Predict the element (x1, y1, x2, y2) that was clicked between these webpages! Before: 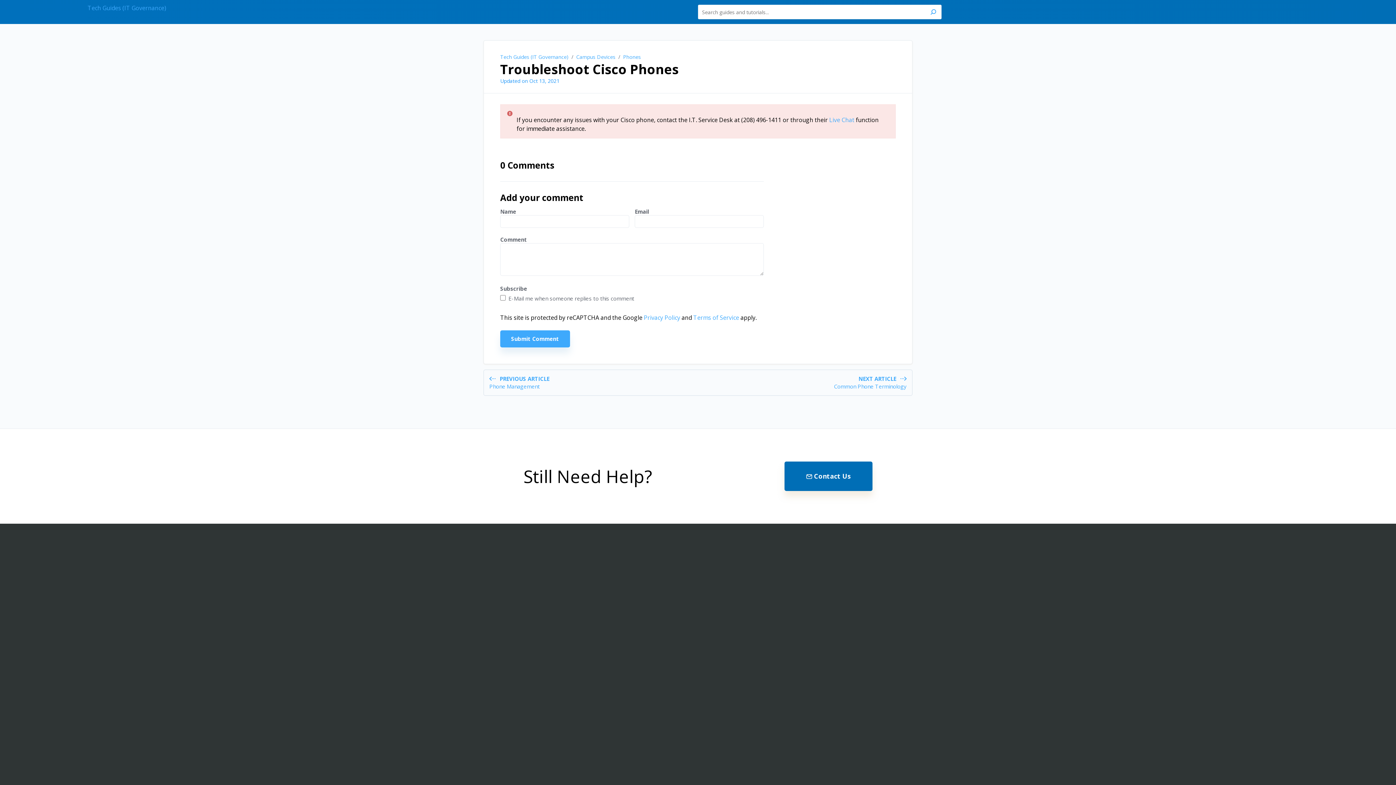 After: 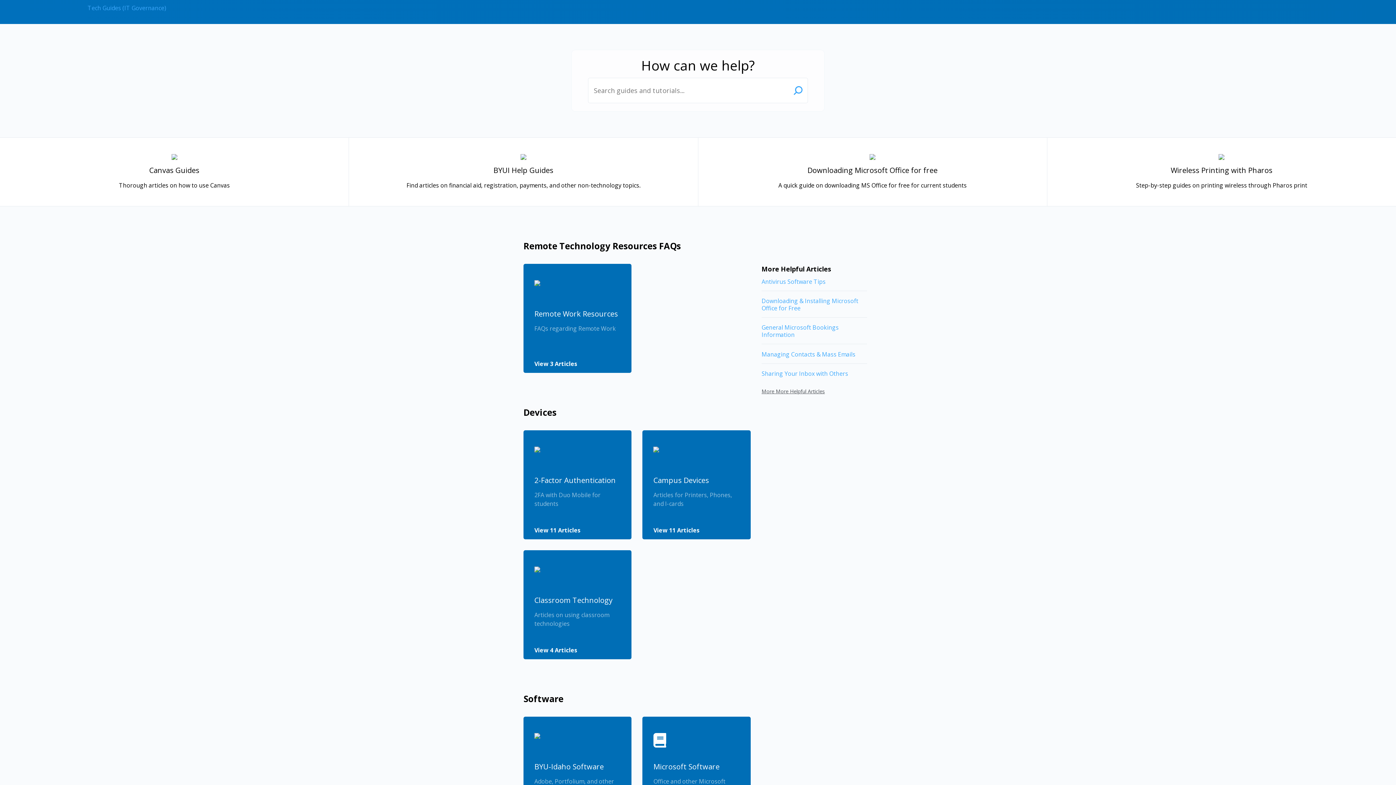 Action: bbox: (450, 0, 527, 24) label: Tech Guides (IT Governance)